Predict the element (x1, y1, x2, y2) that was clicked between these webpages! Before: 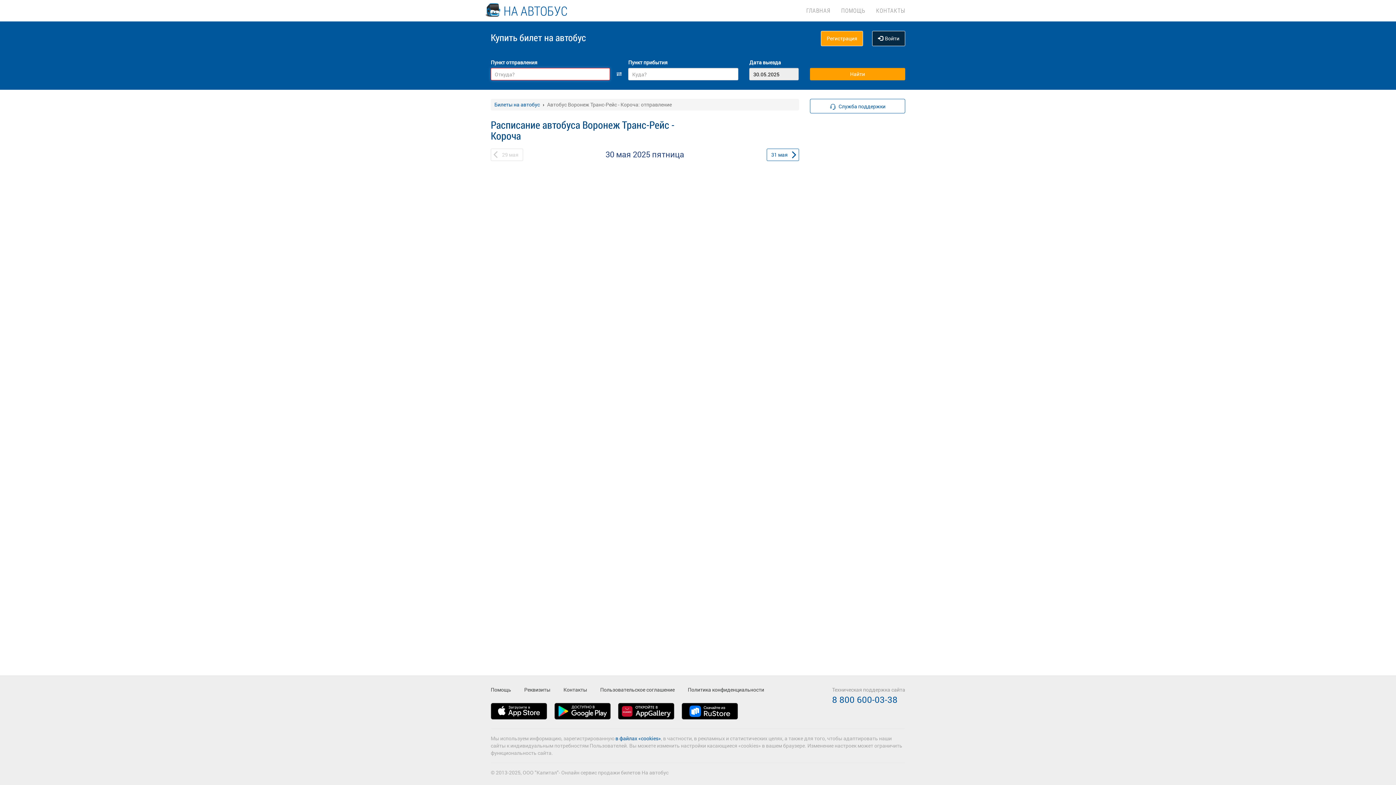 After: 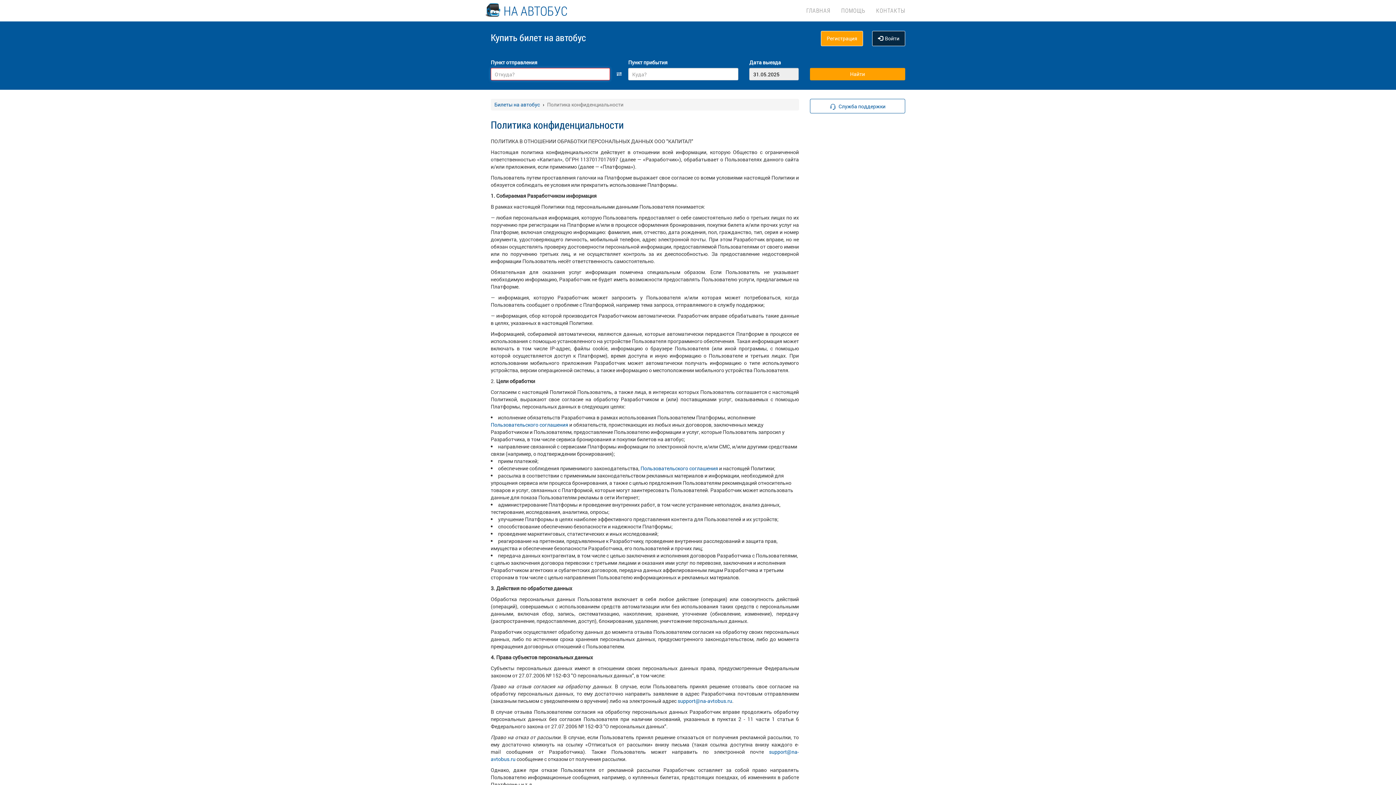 Action: label: Политика конфиденциальности bbox: (688, 686, 764, 693)